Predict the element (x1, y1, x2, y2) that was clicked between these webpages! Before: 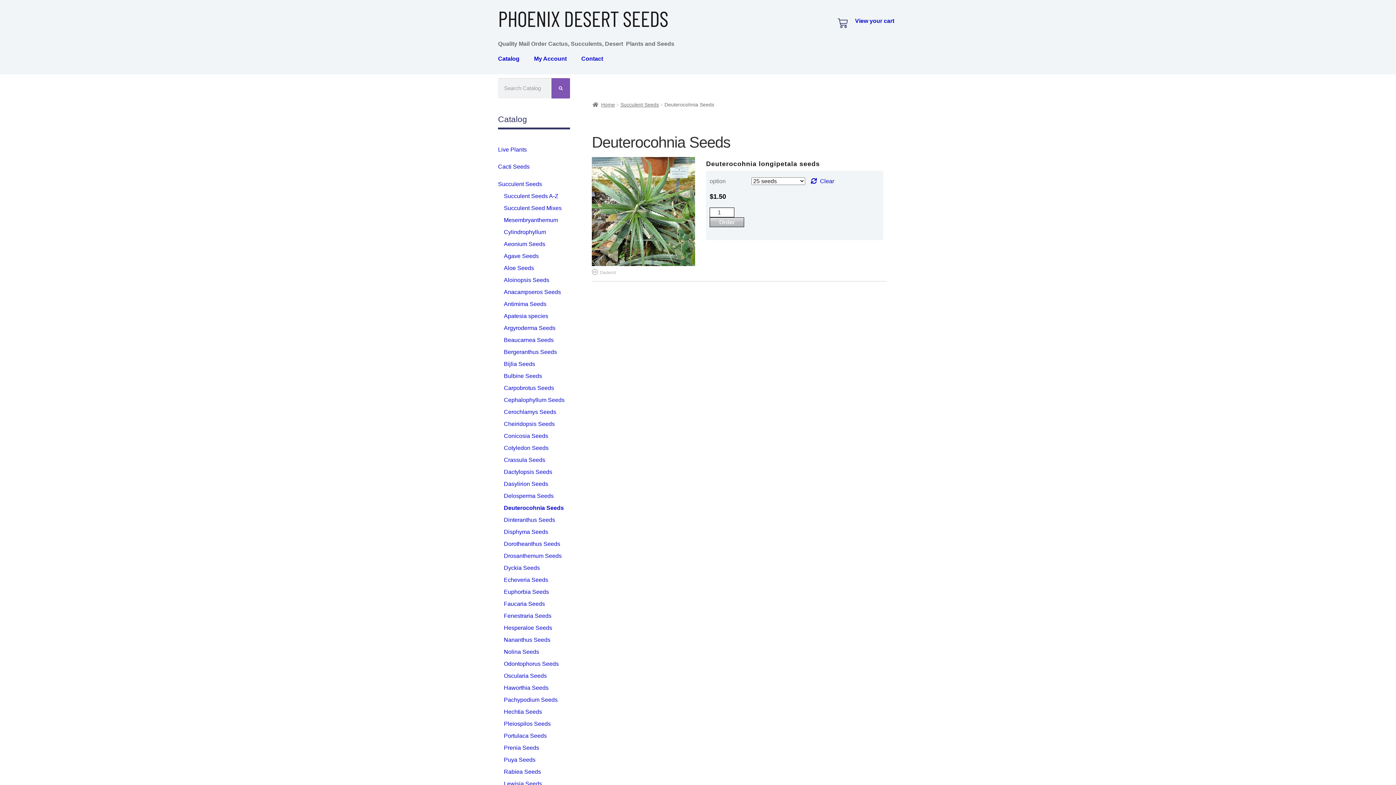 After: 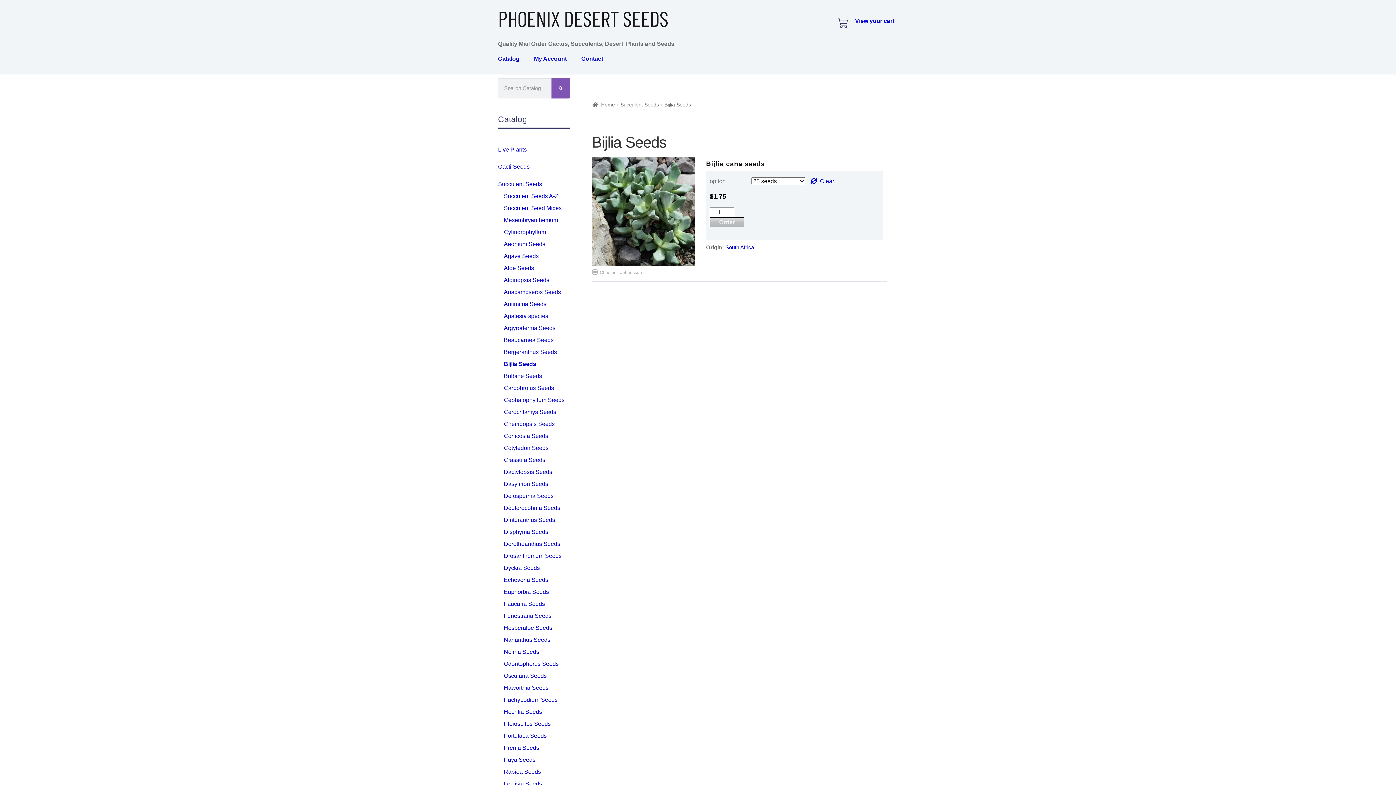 Action: label: Bijlia Seeds bbox: (504, 361, 535, 367)